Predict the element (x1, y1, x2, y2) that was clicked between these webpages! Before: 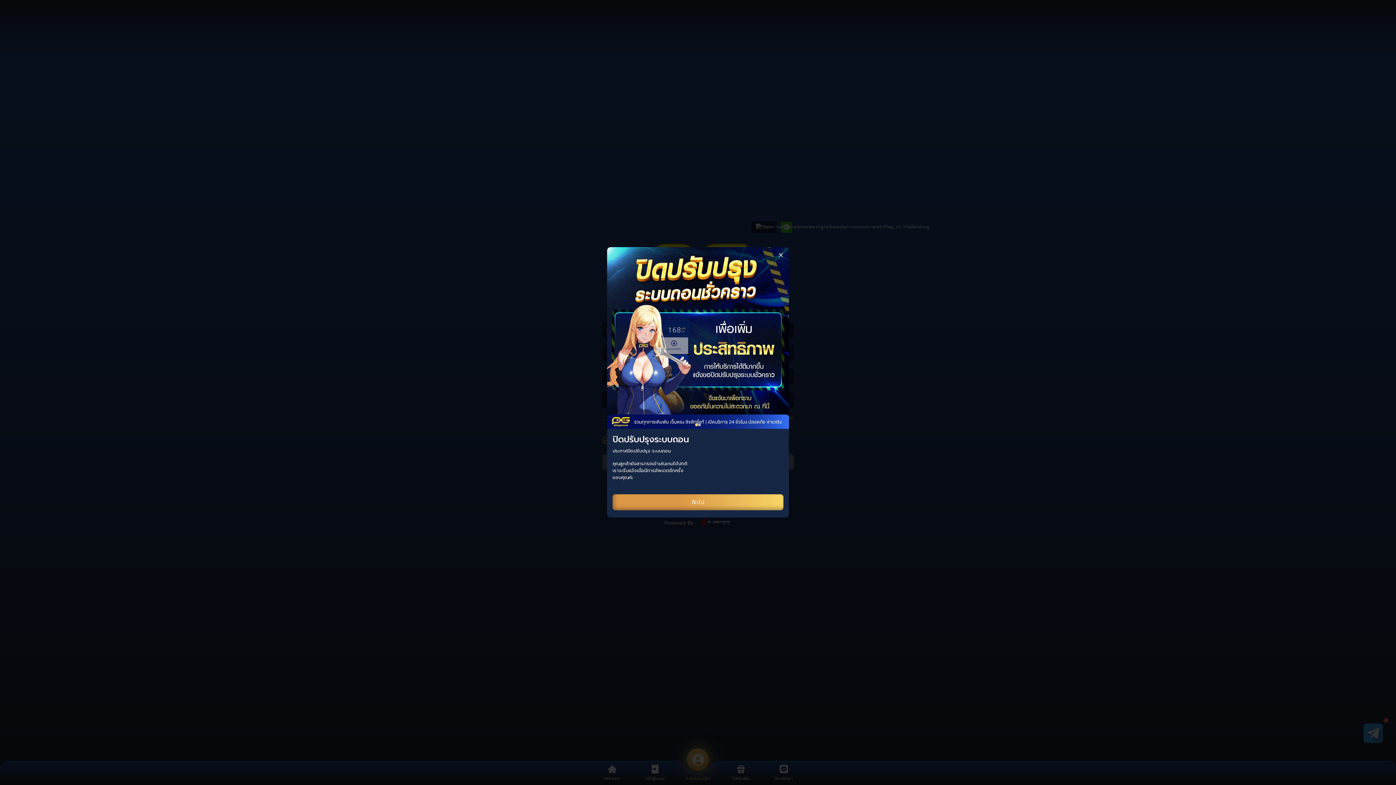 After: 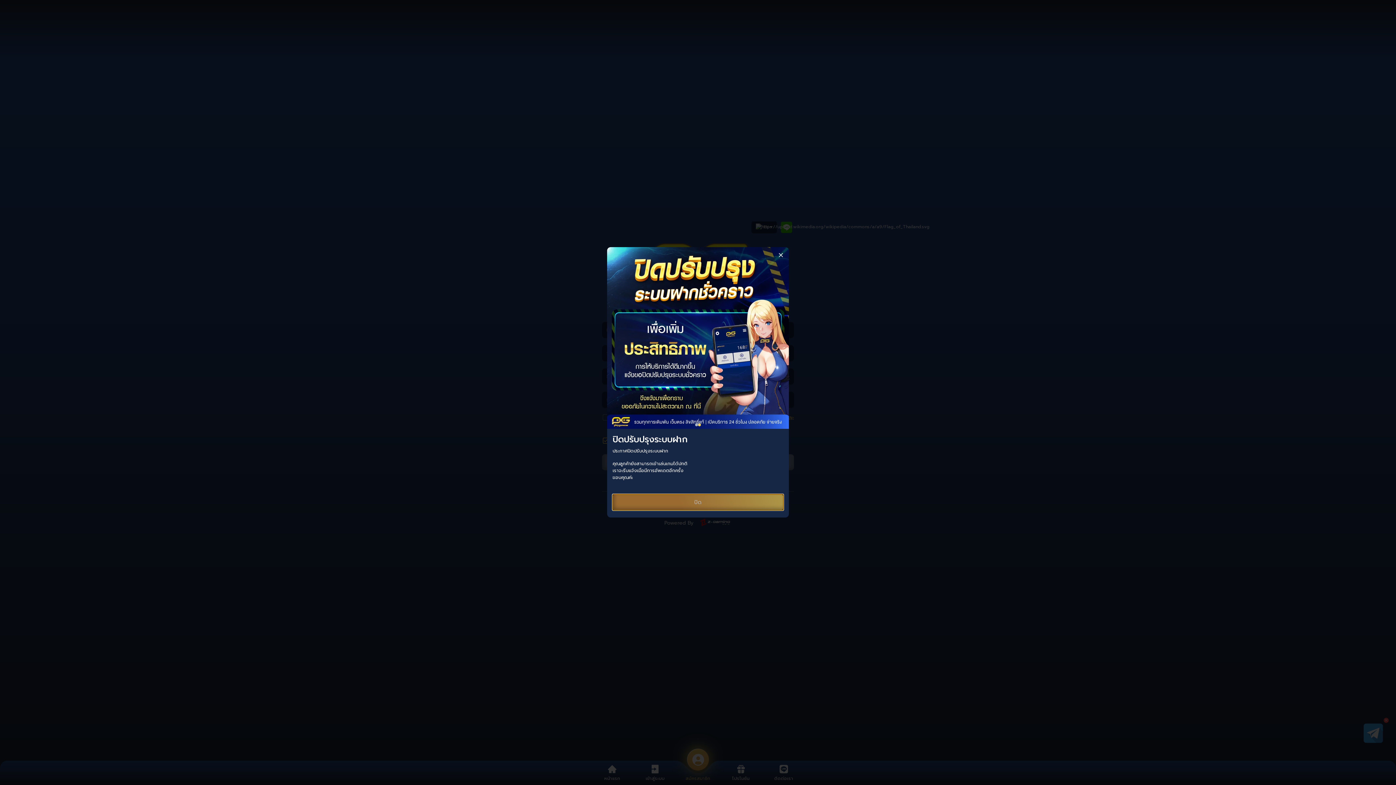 Action: bbox: (612, 494, 783, 510) label: ถัดไป